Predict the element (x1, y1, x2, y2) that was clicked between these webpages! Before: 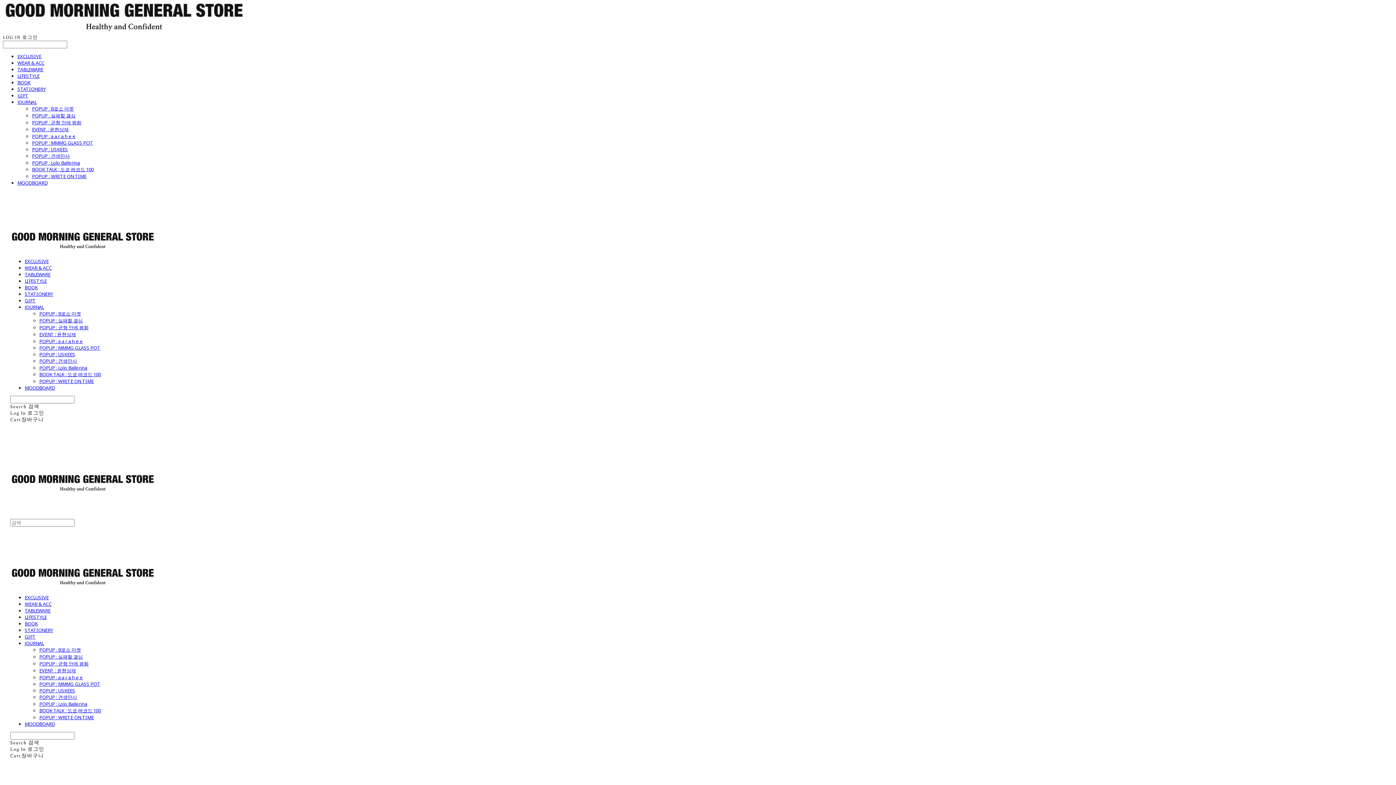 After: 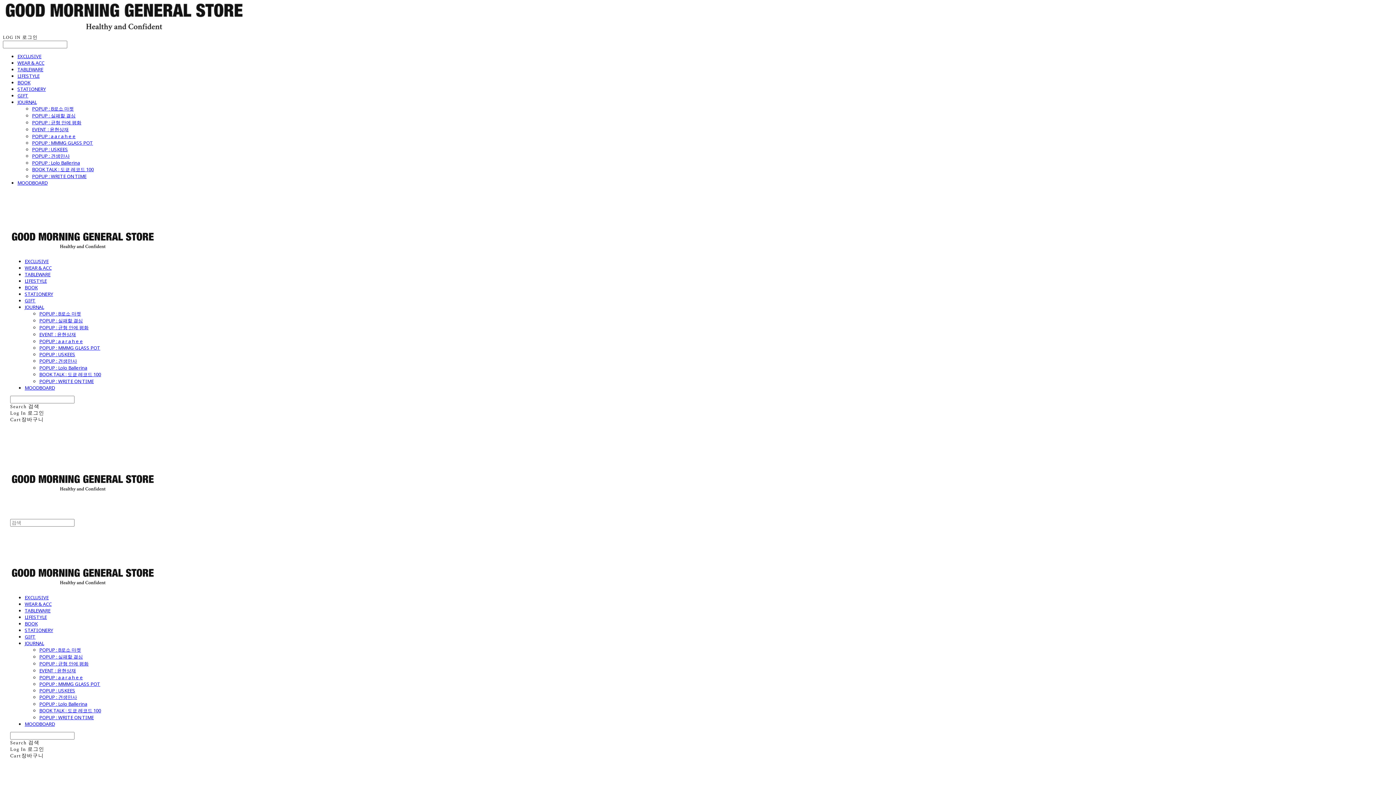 Action: bbox: (17, 66, 43, 72) label: TABLEWARE